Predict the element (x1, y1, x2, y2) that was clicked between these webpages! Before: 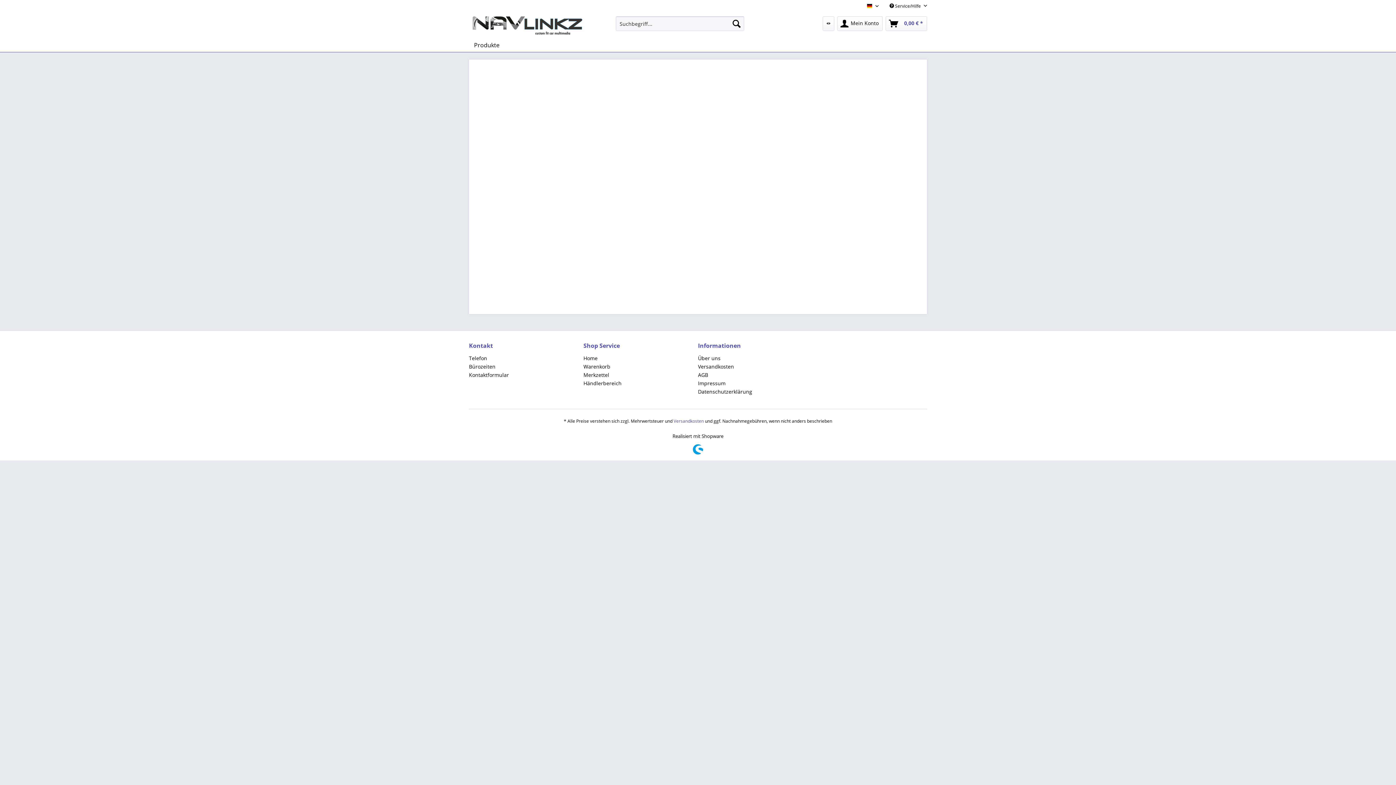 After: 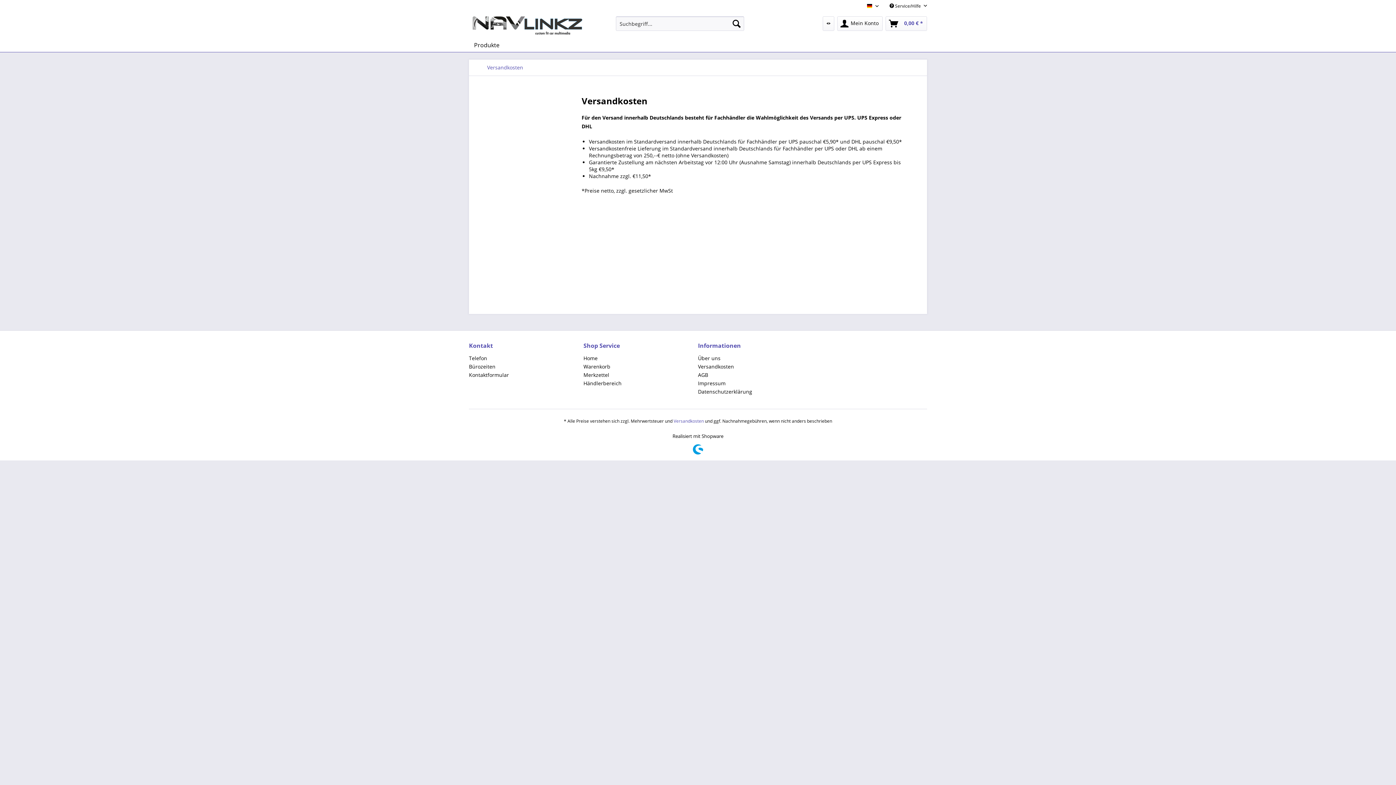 Action: bbox: (698, 362, 809, 370) label: Versandkosten